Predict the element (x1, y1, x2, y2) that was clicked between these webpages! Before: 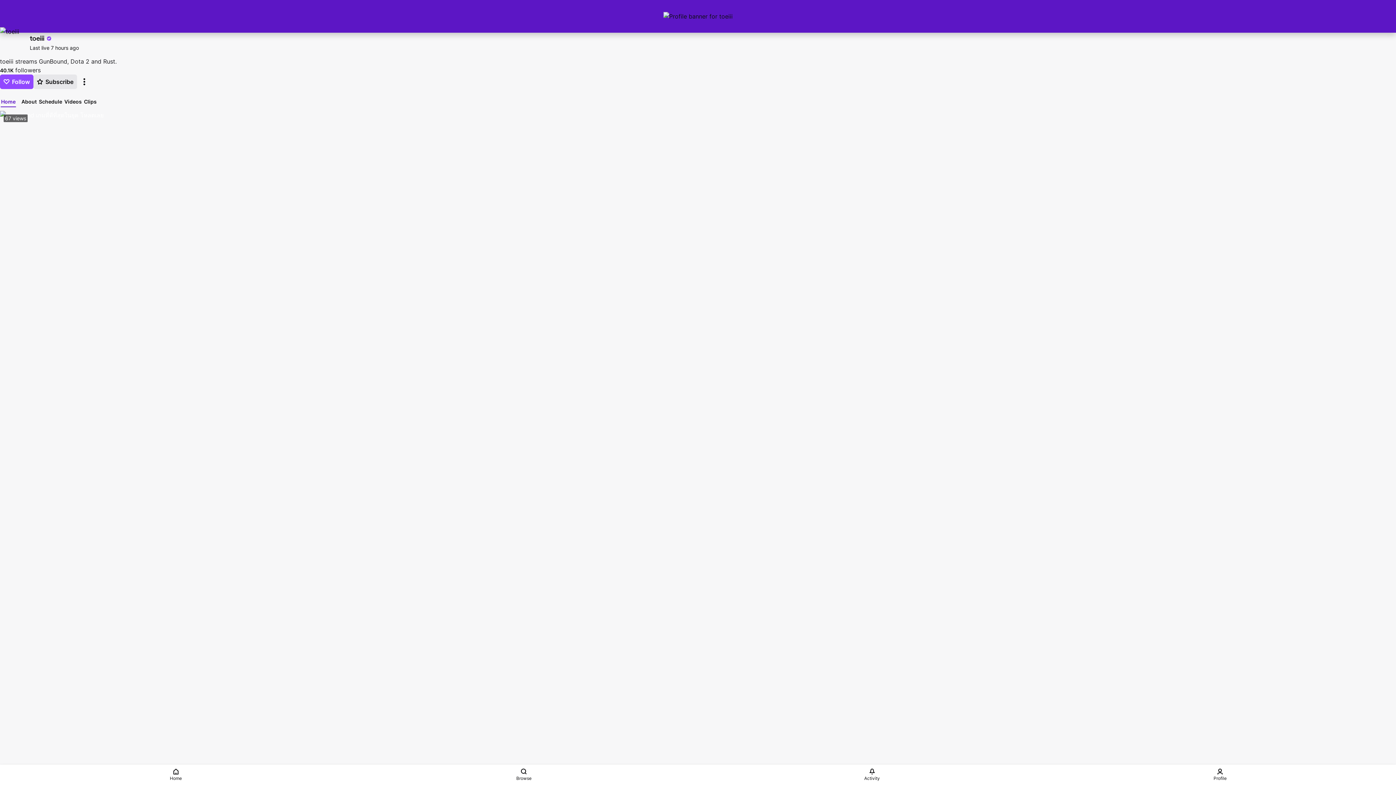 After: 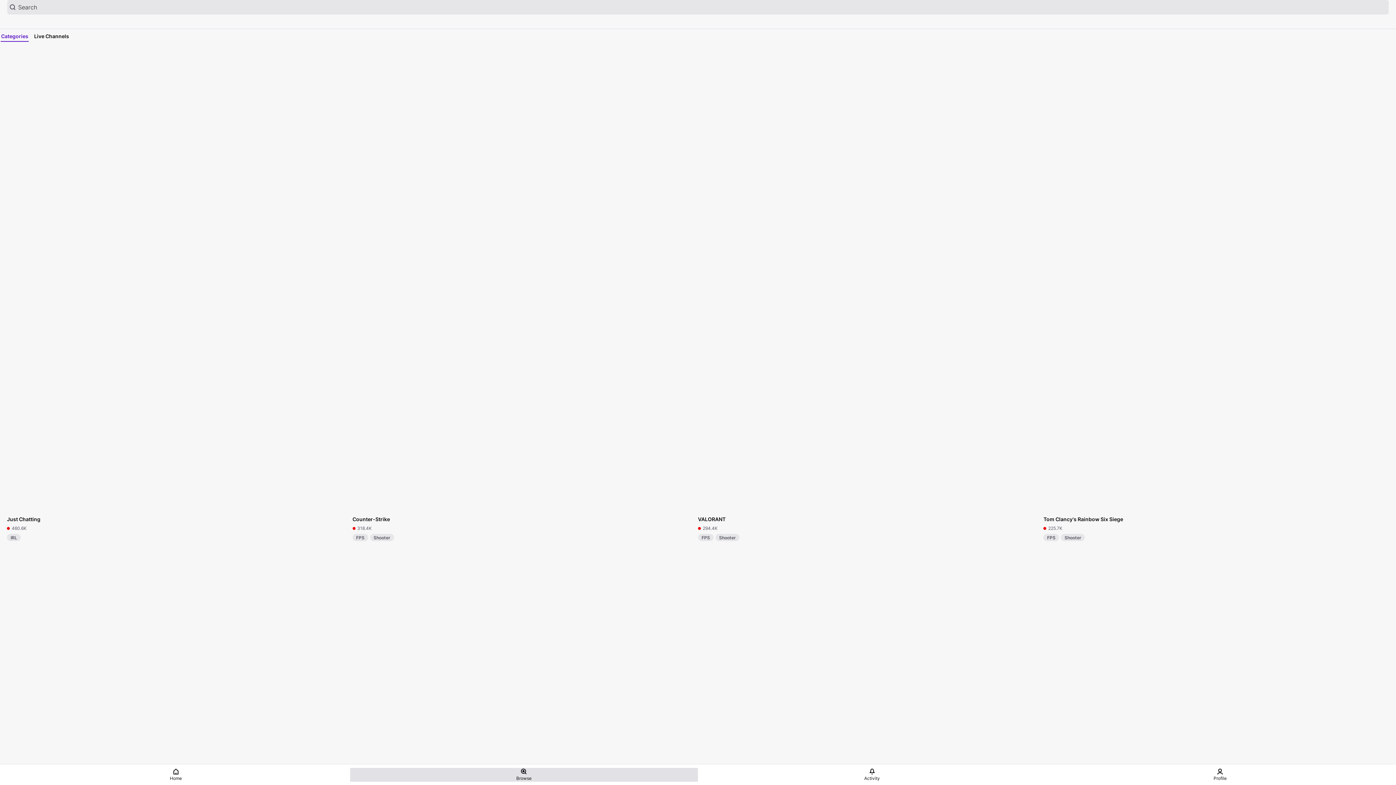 Action: bbox: (350, 768, 698, 782) label: Browse